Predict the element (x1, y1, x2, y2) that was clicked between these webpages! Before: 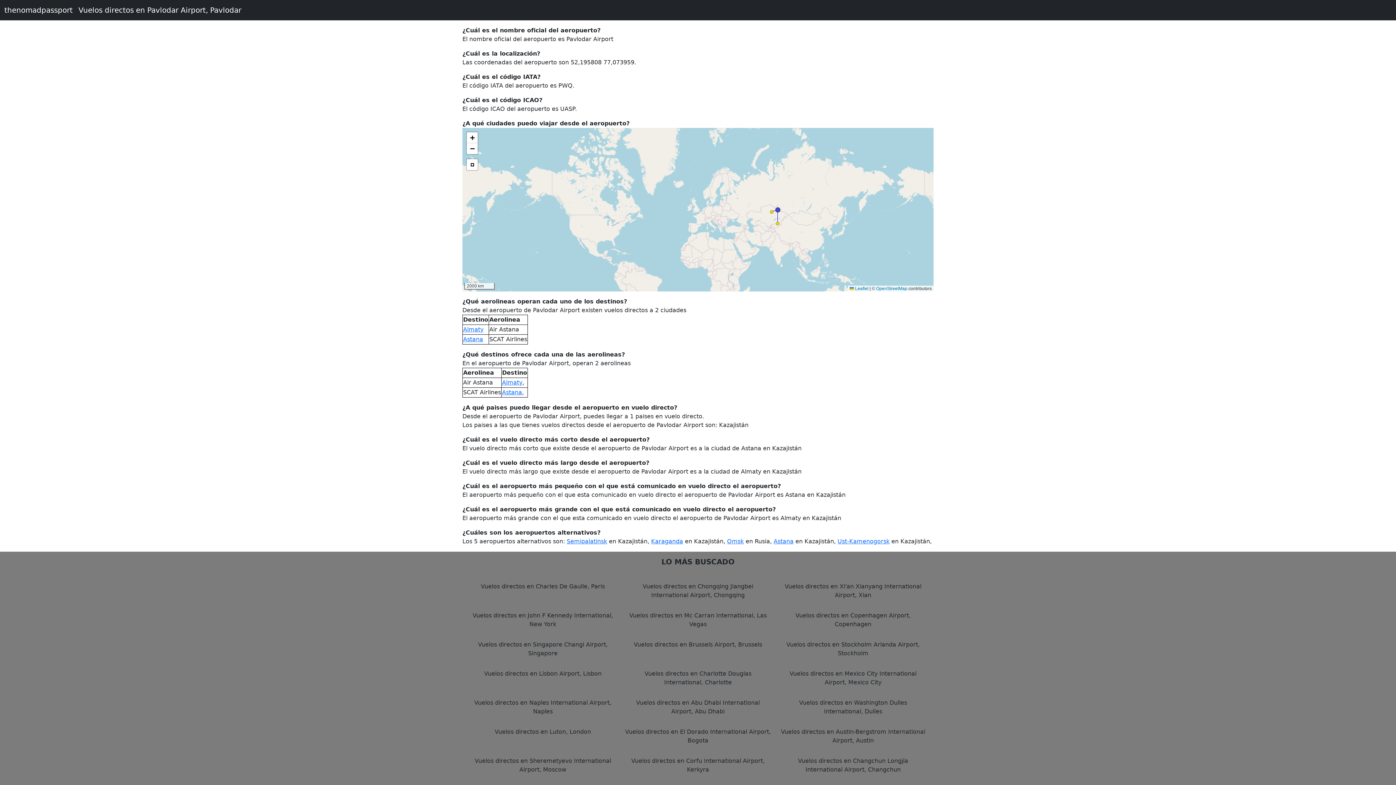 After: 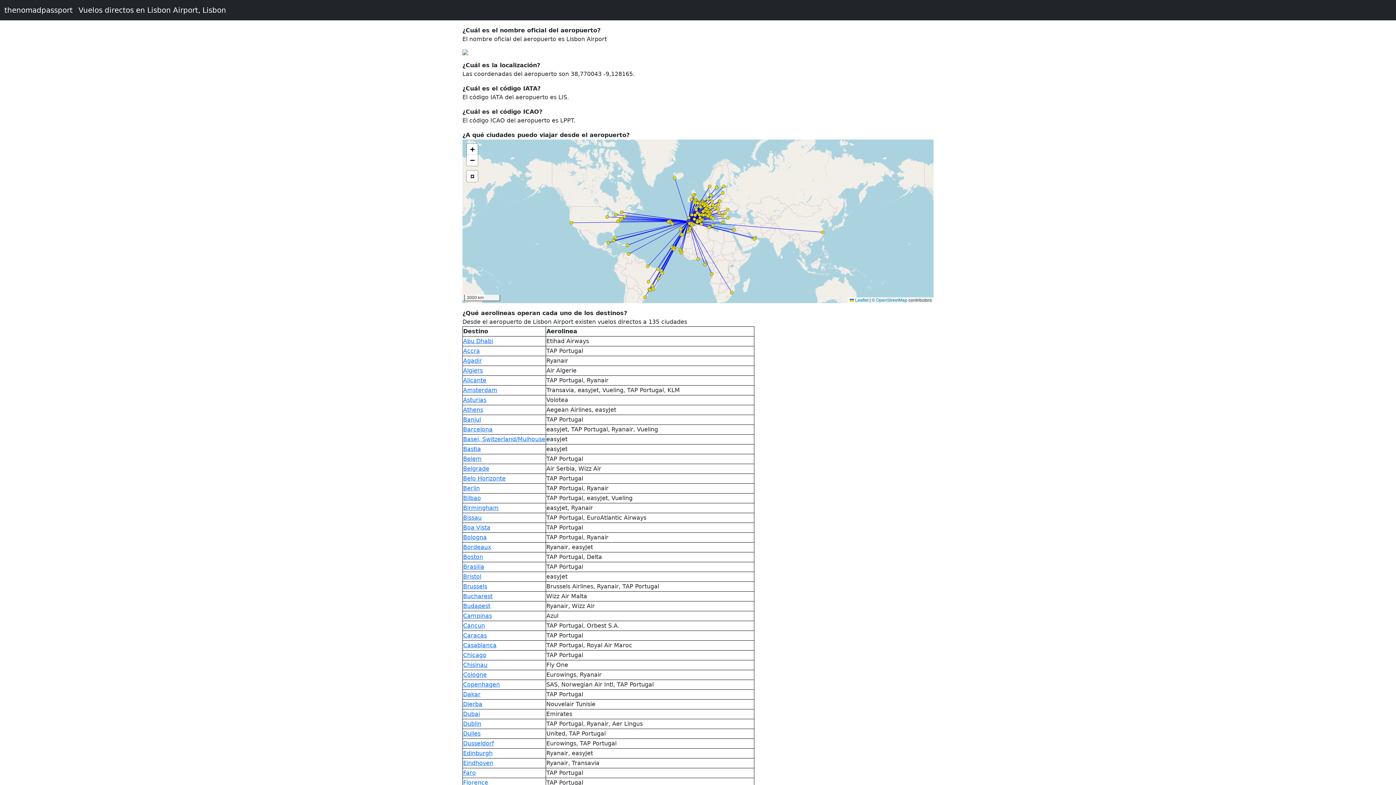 Action: label: Vuelos directos en Lisbon Airport, Lisbon bbox: (484, 670, 601, 677)